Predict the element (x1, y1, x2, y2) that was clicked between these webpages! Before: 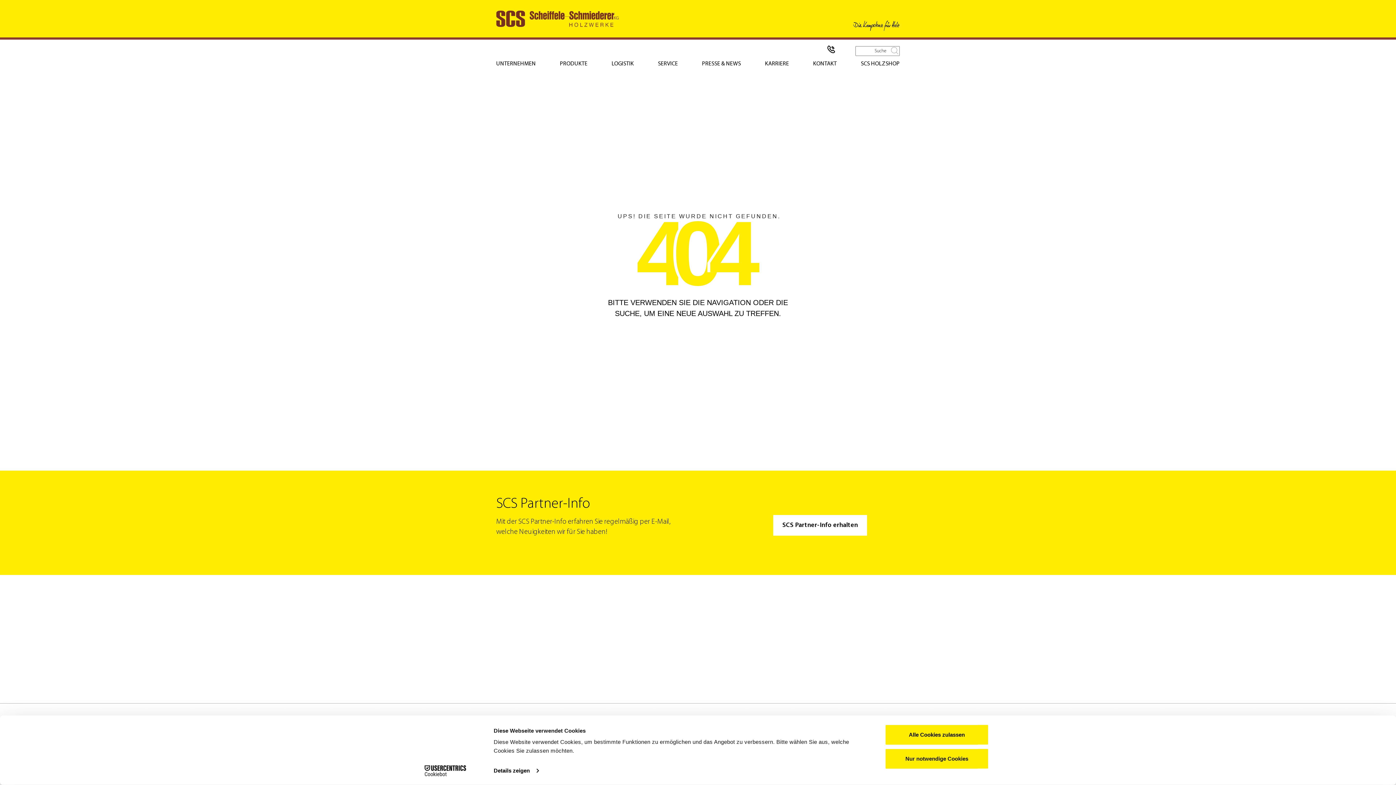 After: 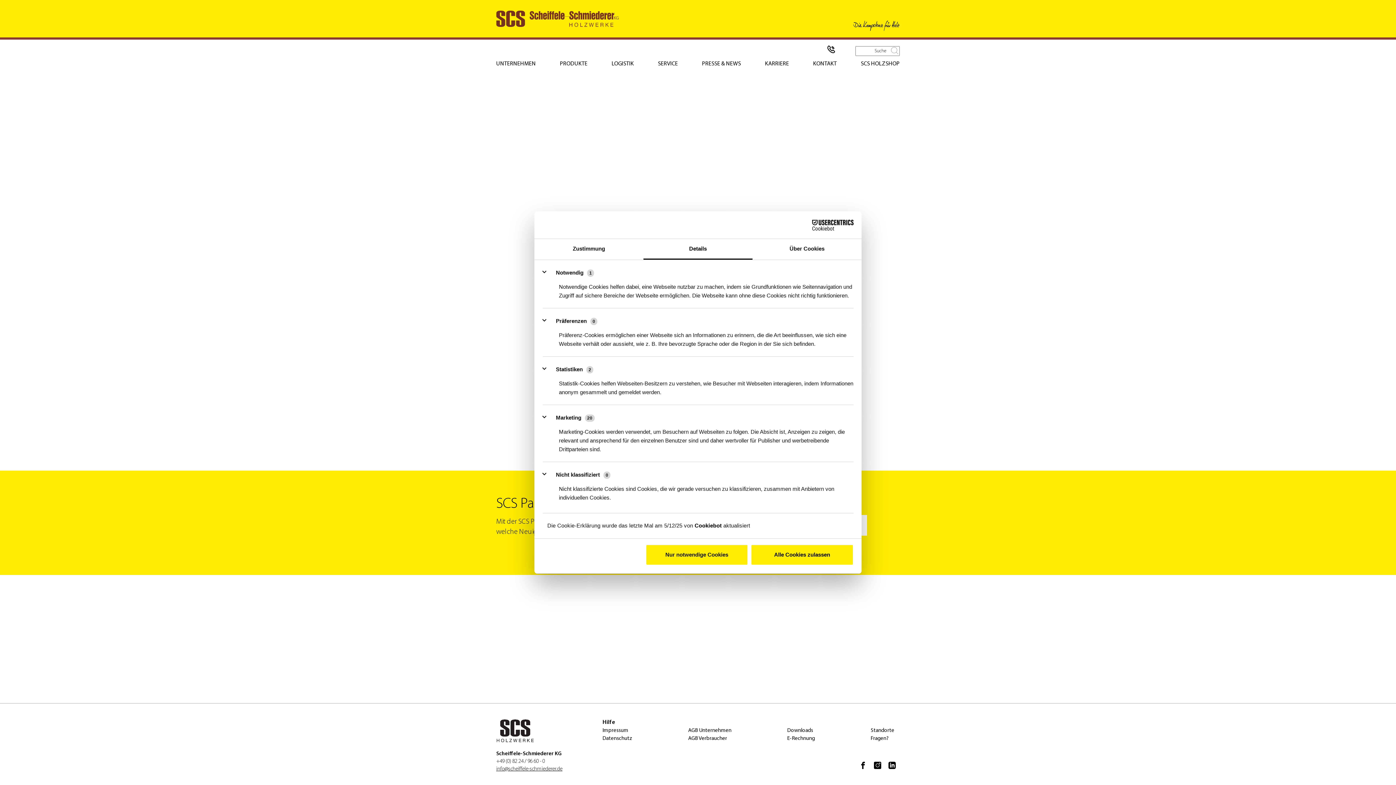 Action: bbox: (493, 765, 538, 776) label: Details zeigen